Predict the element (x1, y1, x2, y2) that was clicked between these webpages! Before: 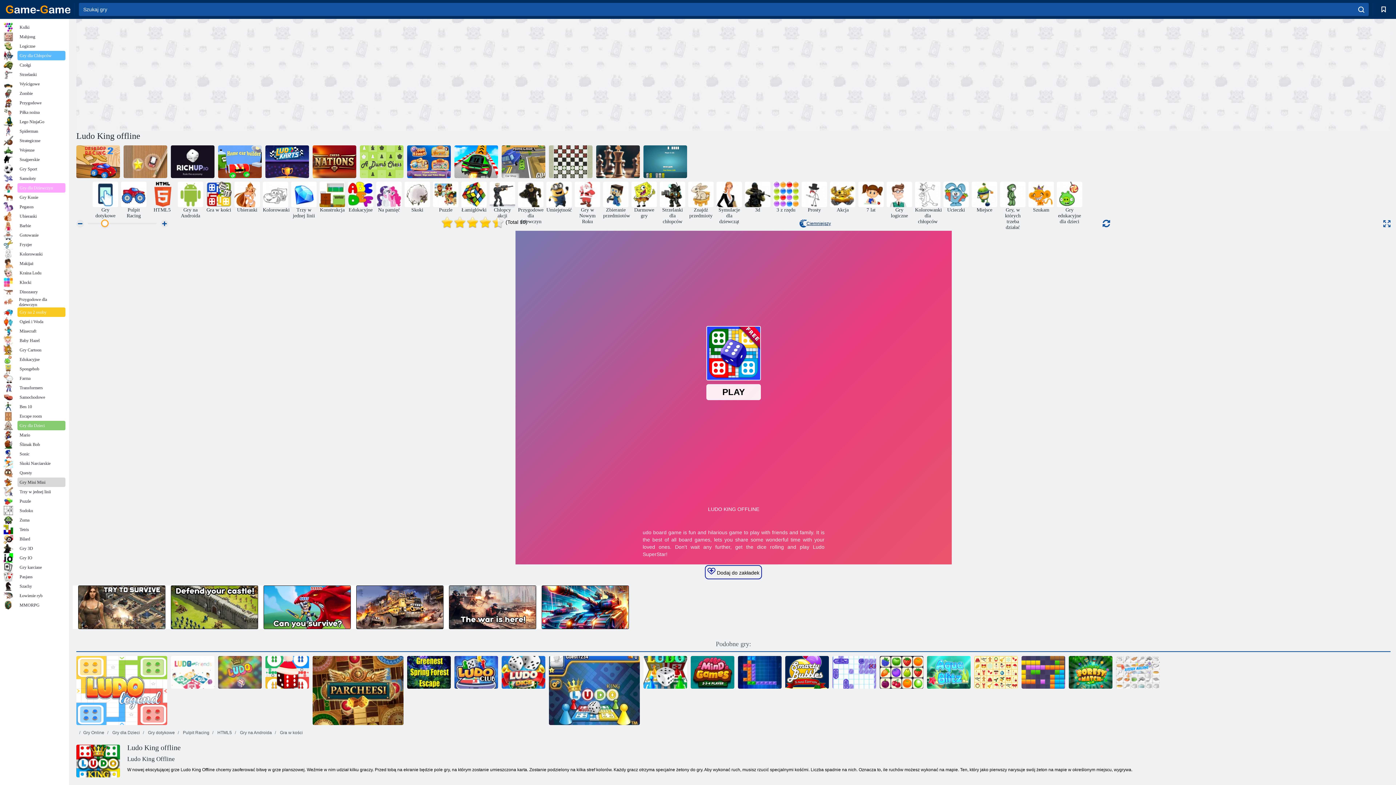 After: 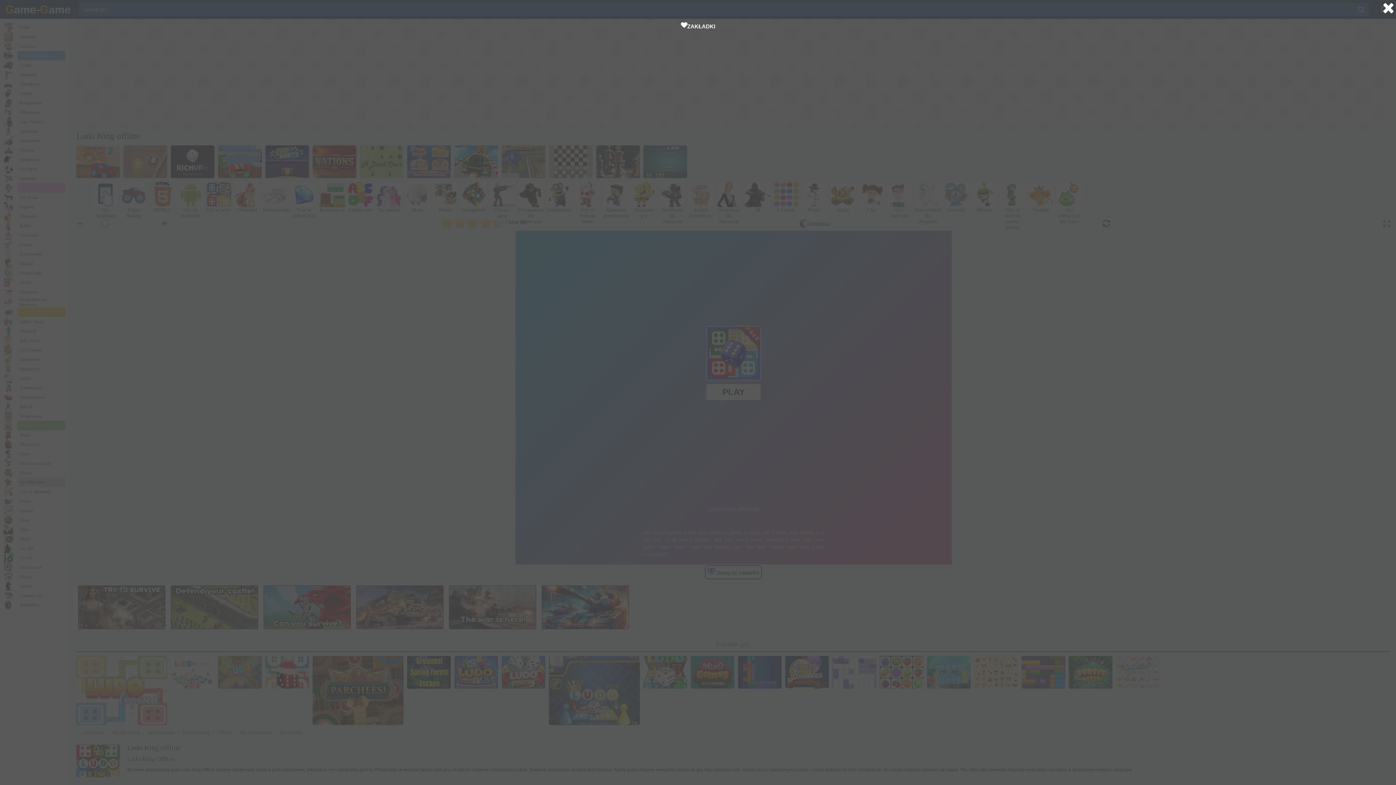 Action: bbox: (1377, 2, 1390, 16)